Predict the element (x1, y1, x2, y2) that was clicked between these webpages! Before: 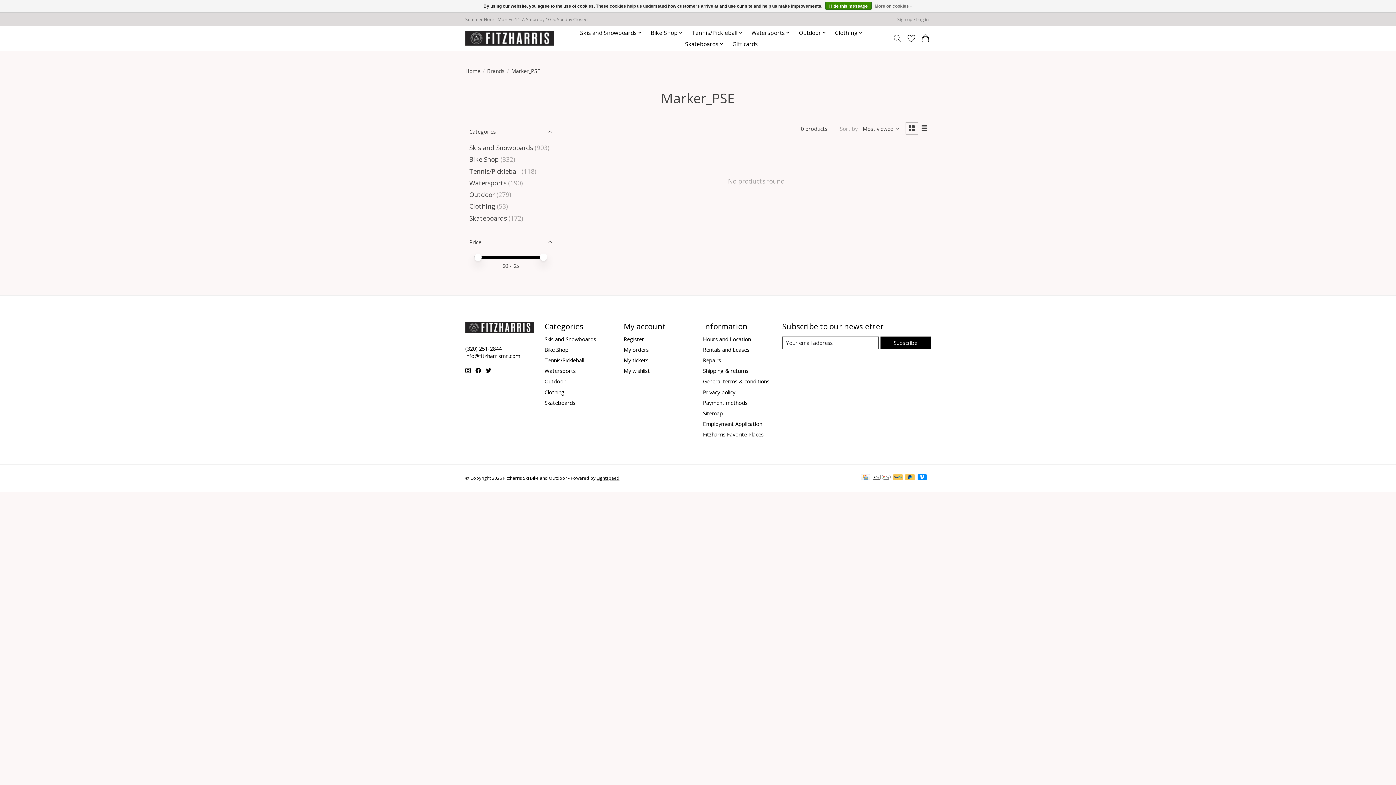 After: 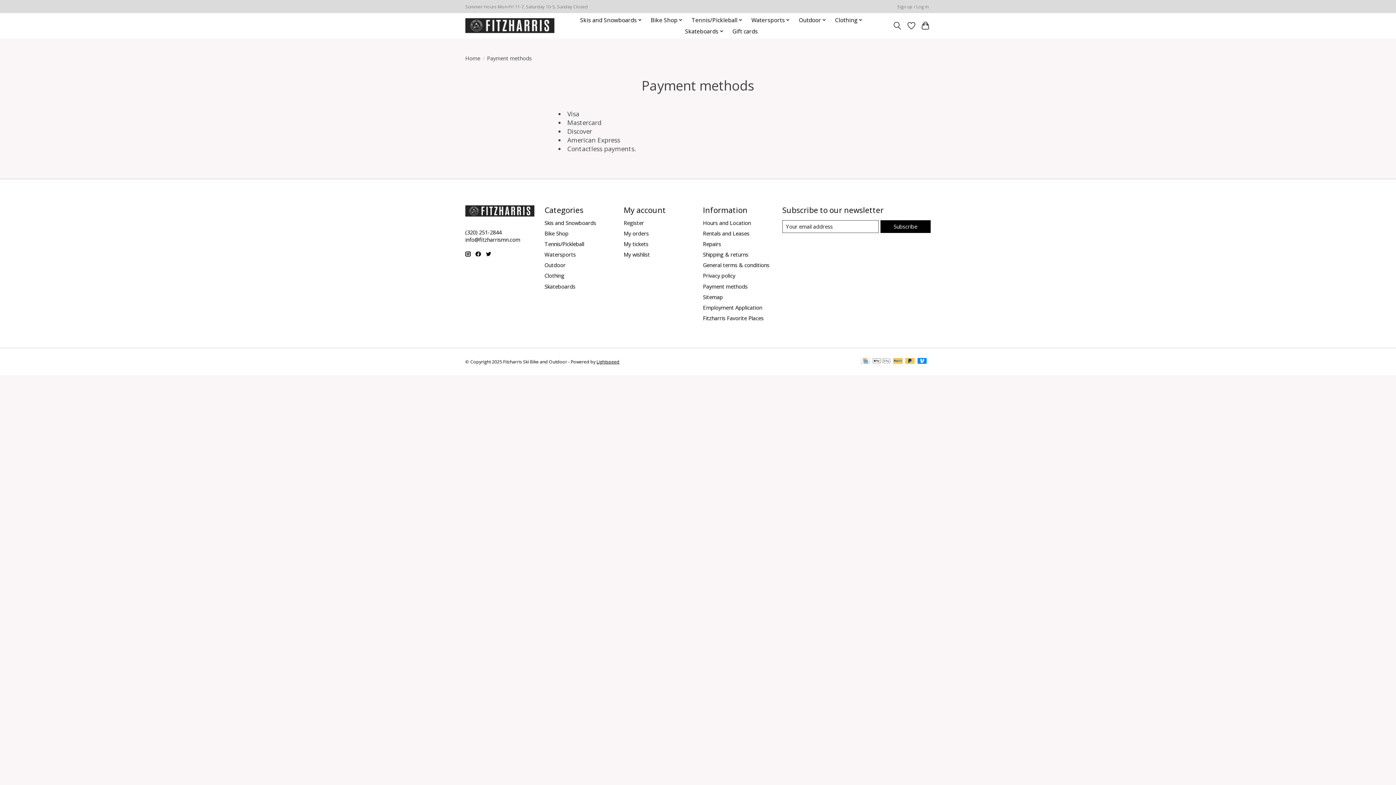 Action: bbox: (861, 474, 870, 481)